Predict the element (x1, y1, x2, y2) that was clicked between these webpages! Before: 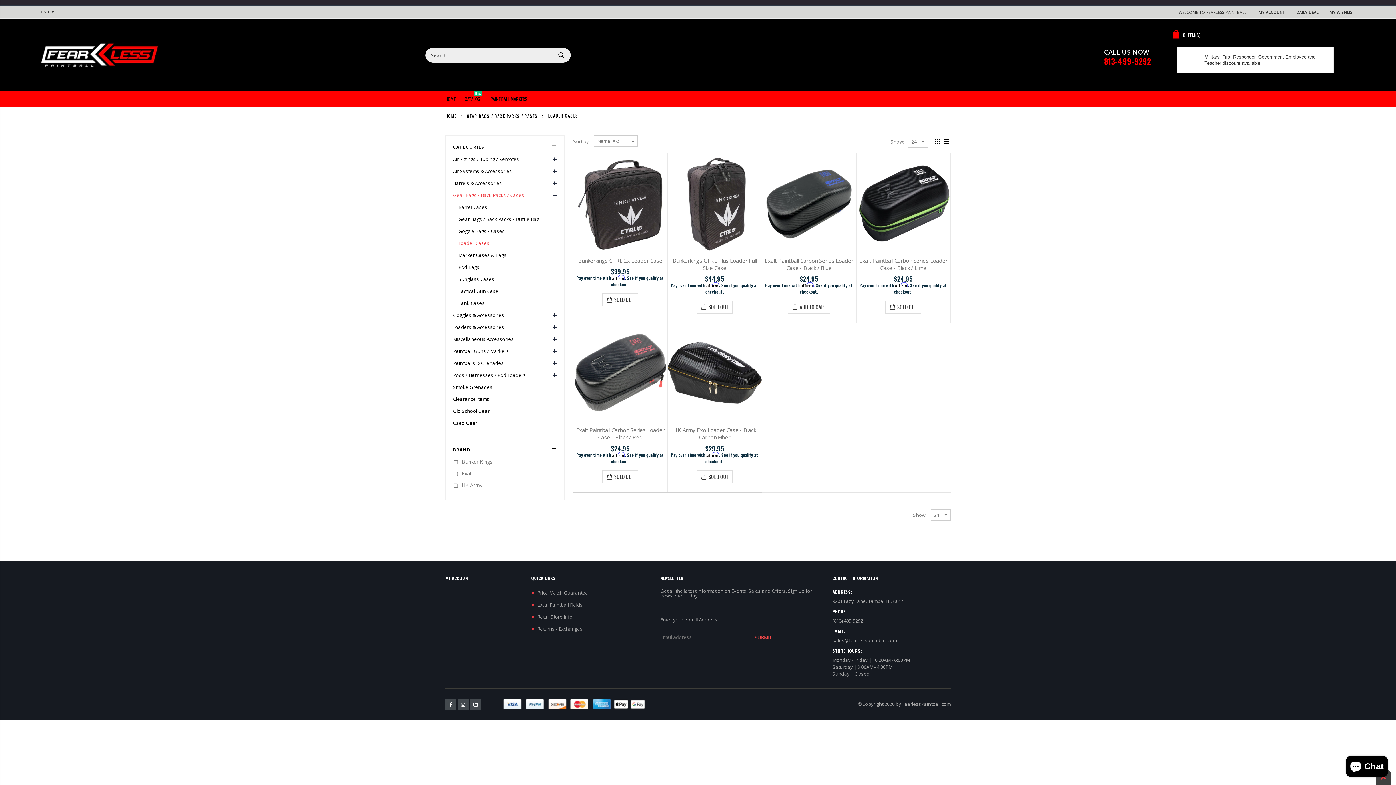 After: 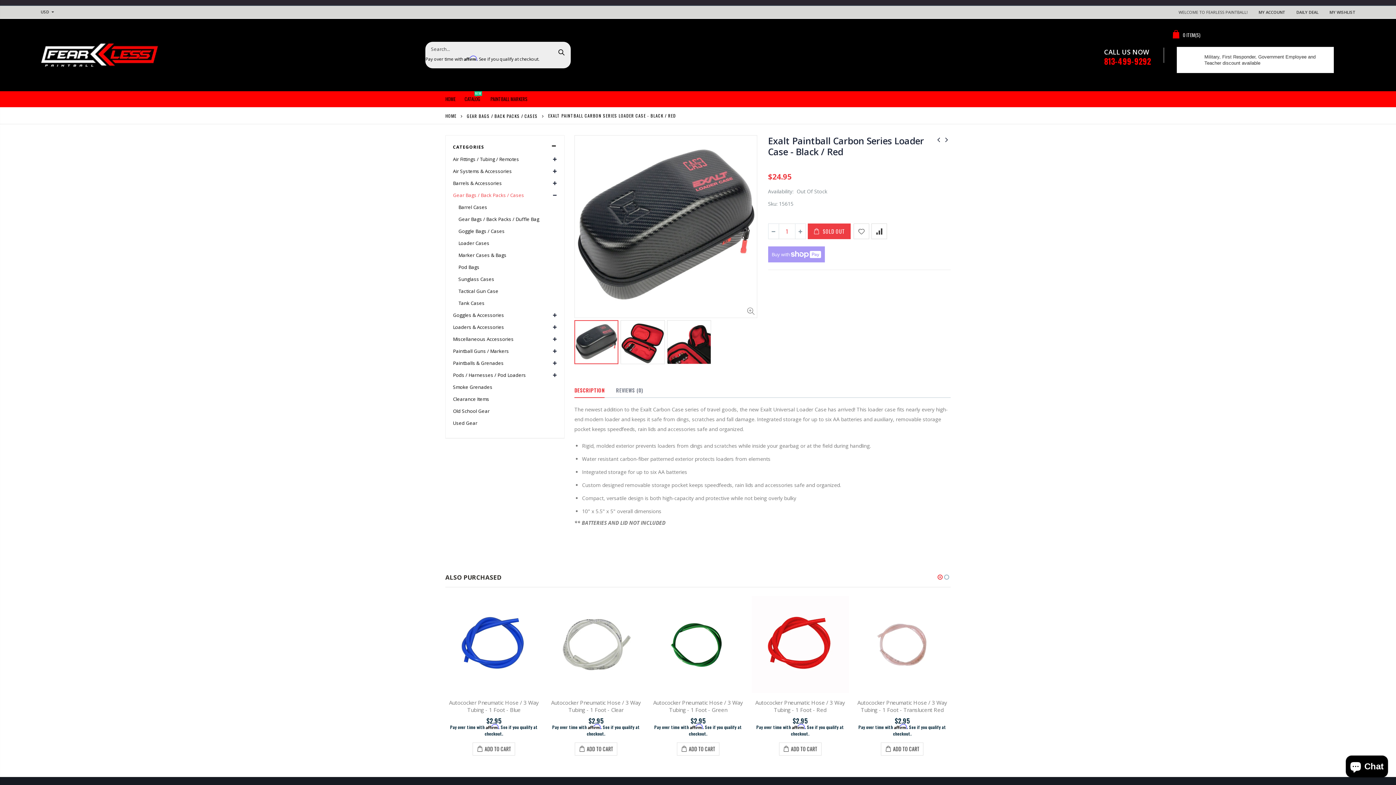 Action: bbox: (573, 326, 667, 420)